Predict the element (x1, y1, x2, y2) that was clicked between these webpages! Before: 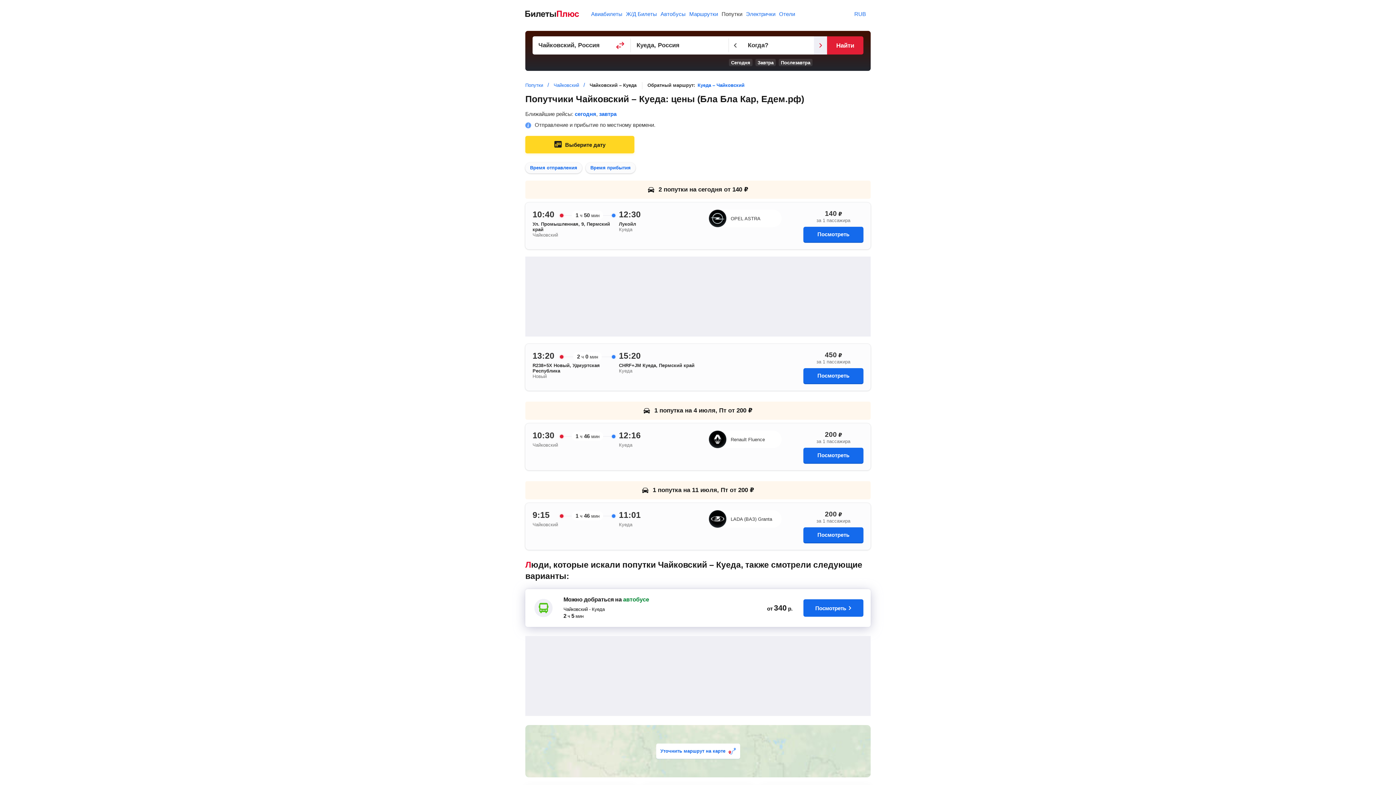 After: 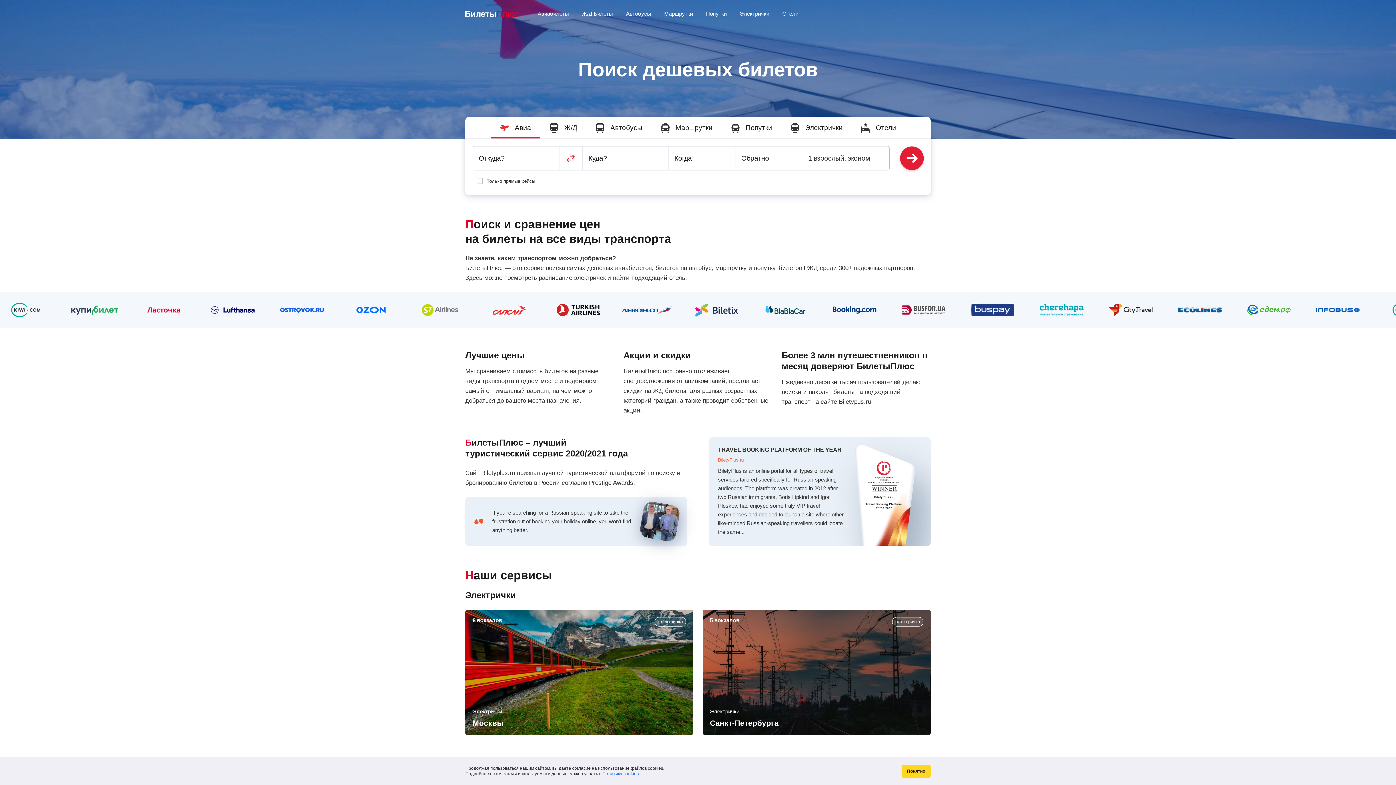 Action: label: Авиабилеты bbox: (591, 10, 622, 16)